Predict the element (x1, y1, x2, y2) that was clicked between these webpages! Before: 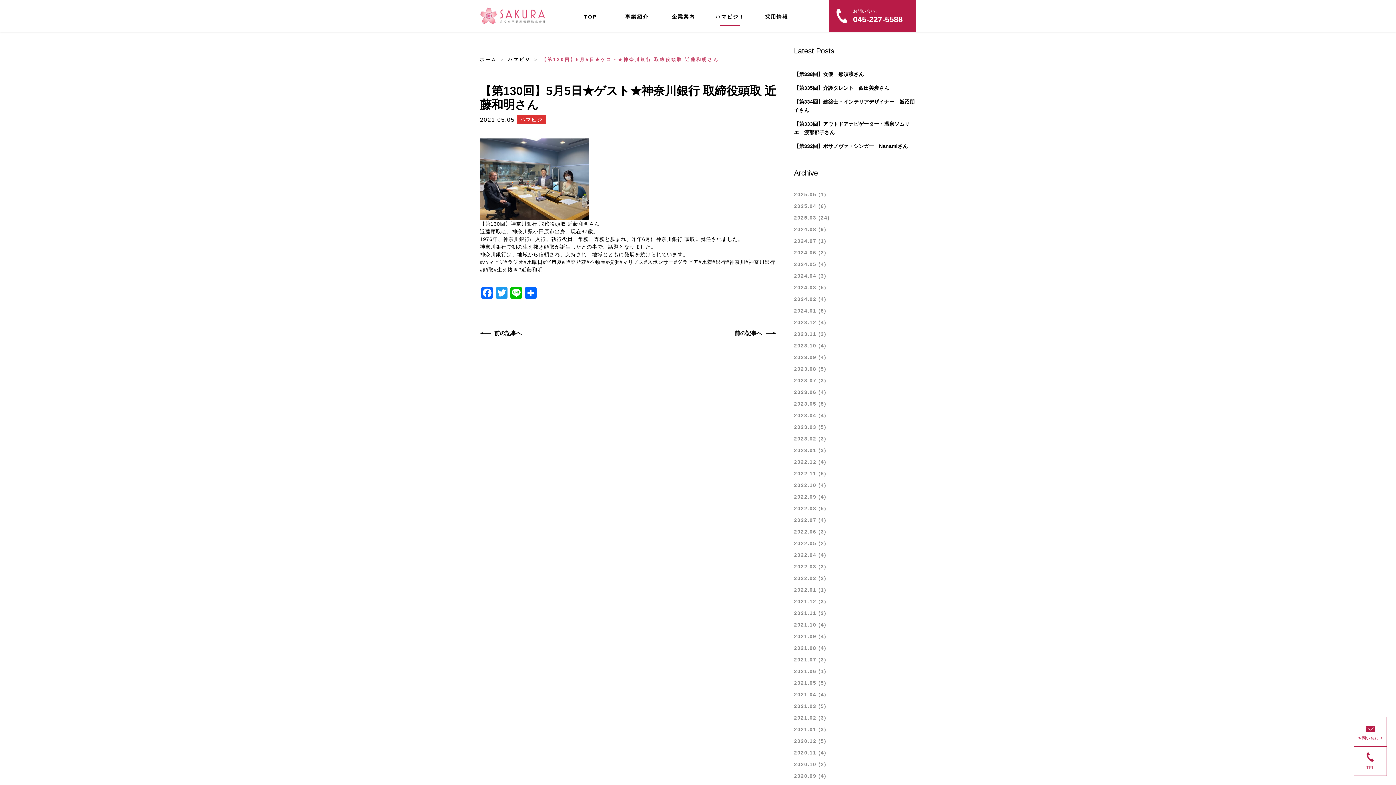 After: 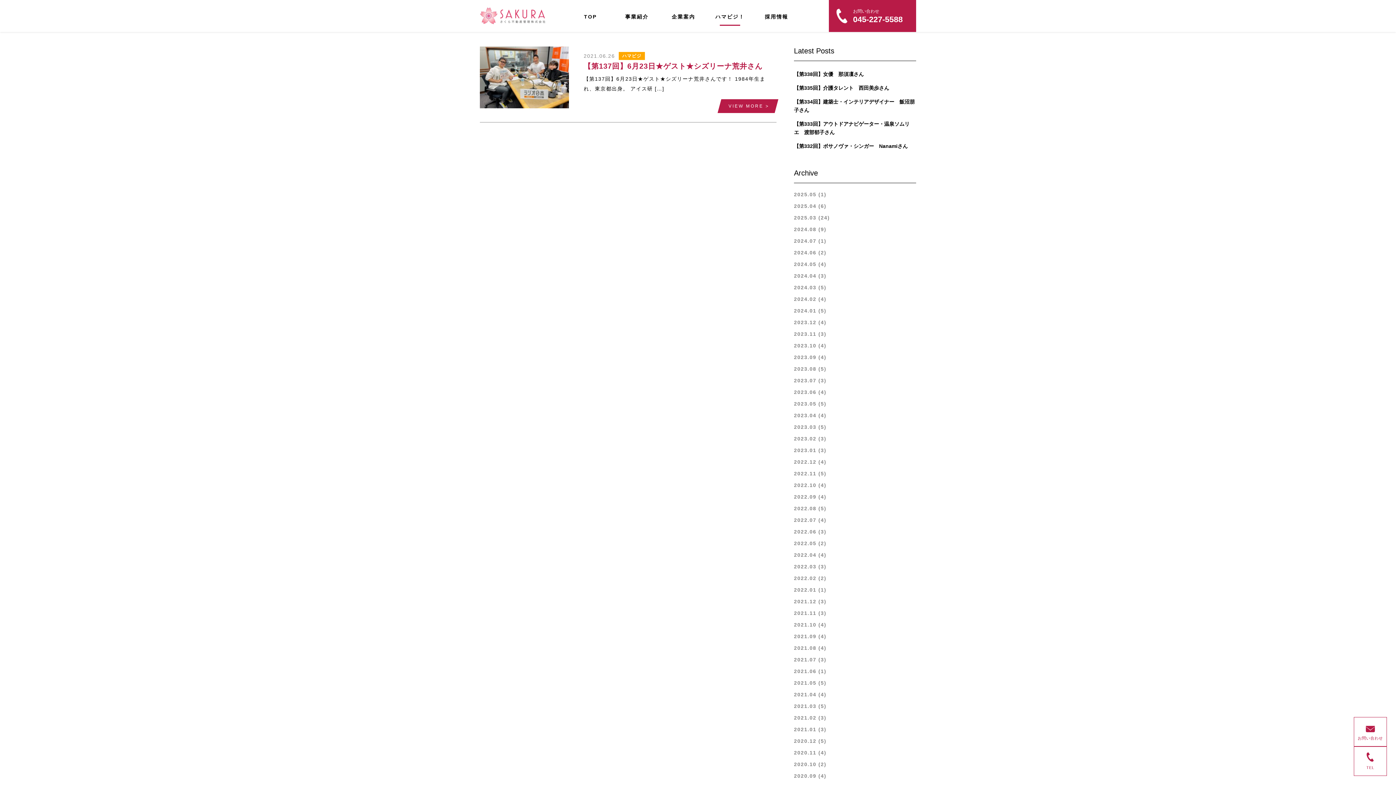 Action: label: 2021.06 (1) bbox: (794, 665, 916, 677)